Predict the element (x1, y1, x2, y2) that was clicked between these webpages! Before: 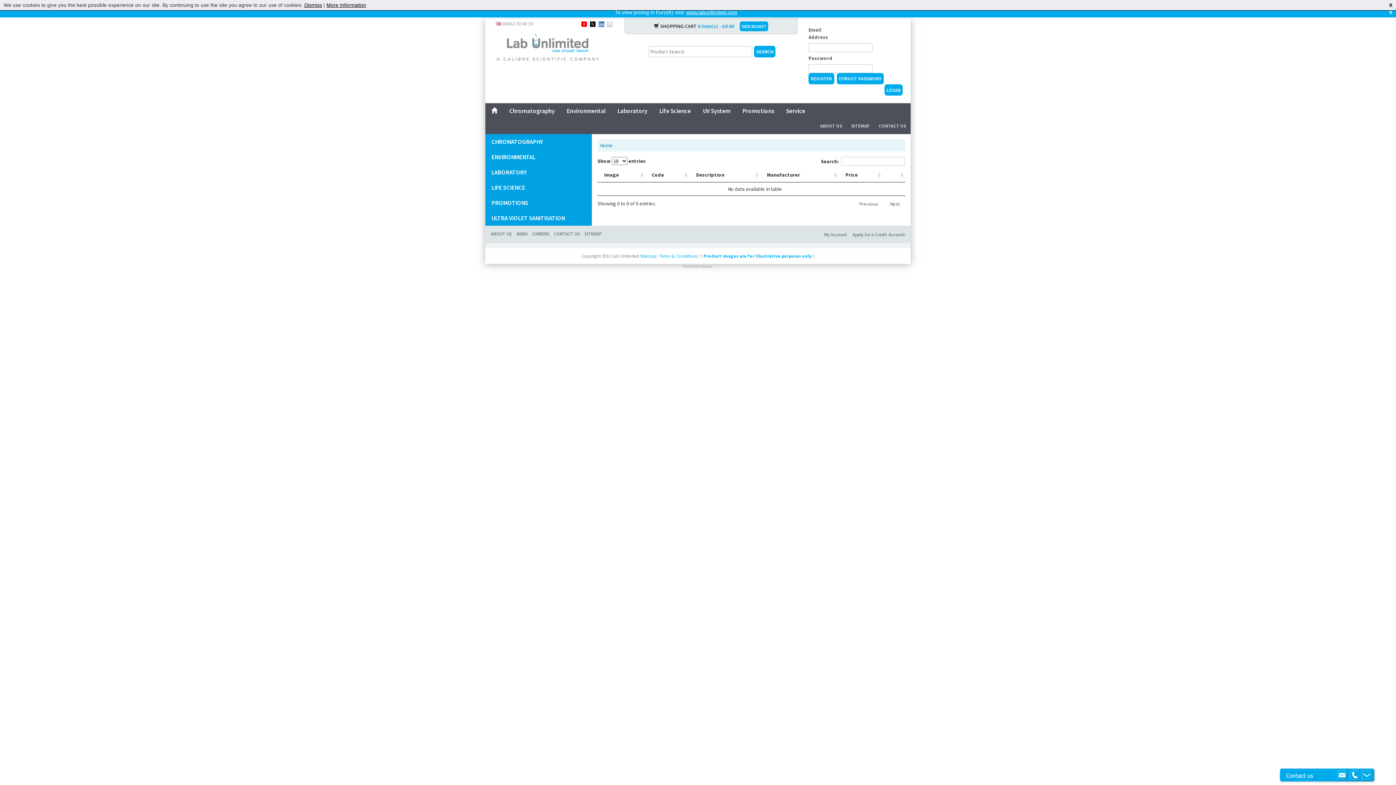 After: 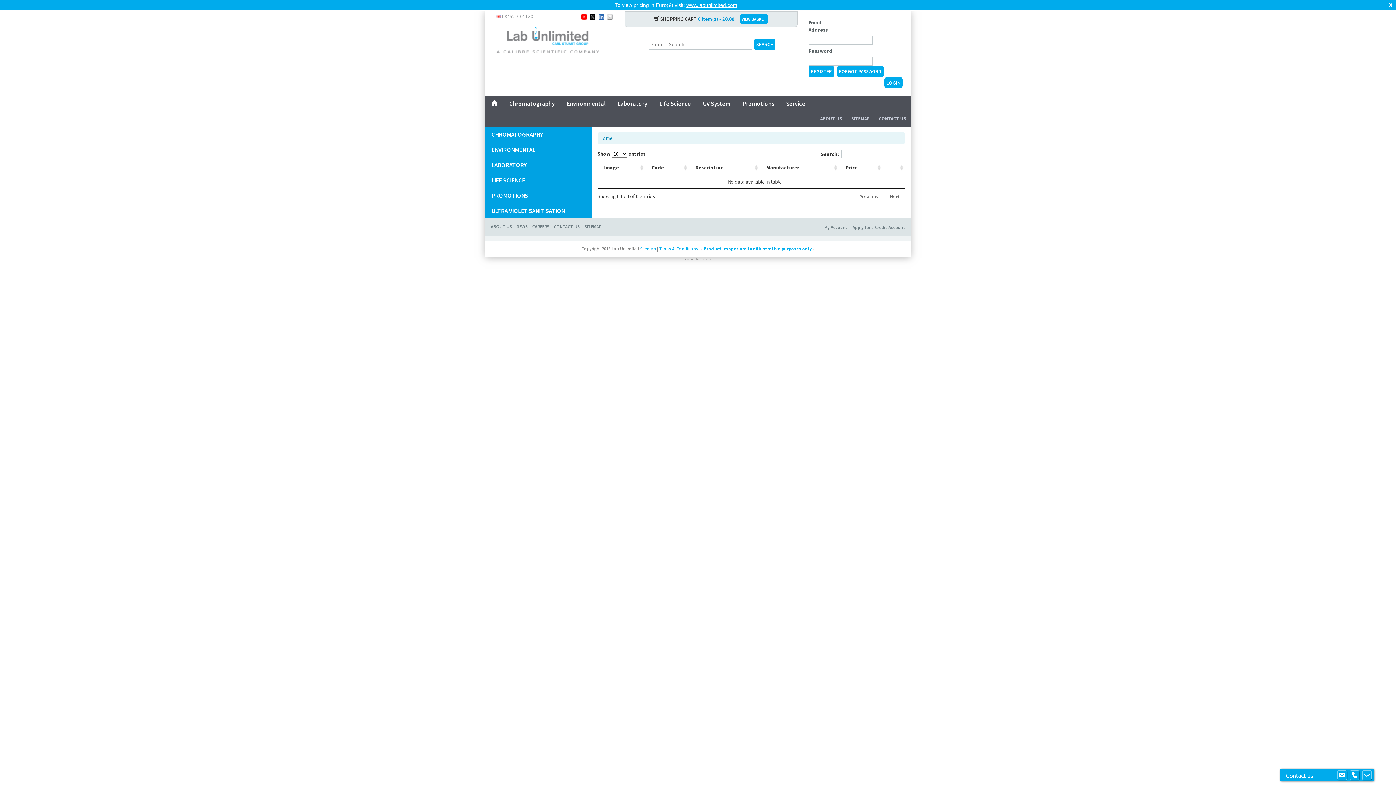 Action: bbox: (304, 2, 322, 8) label: Dismiss